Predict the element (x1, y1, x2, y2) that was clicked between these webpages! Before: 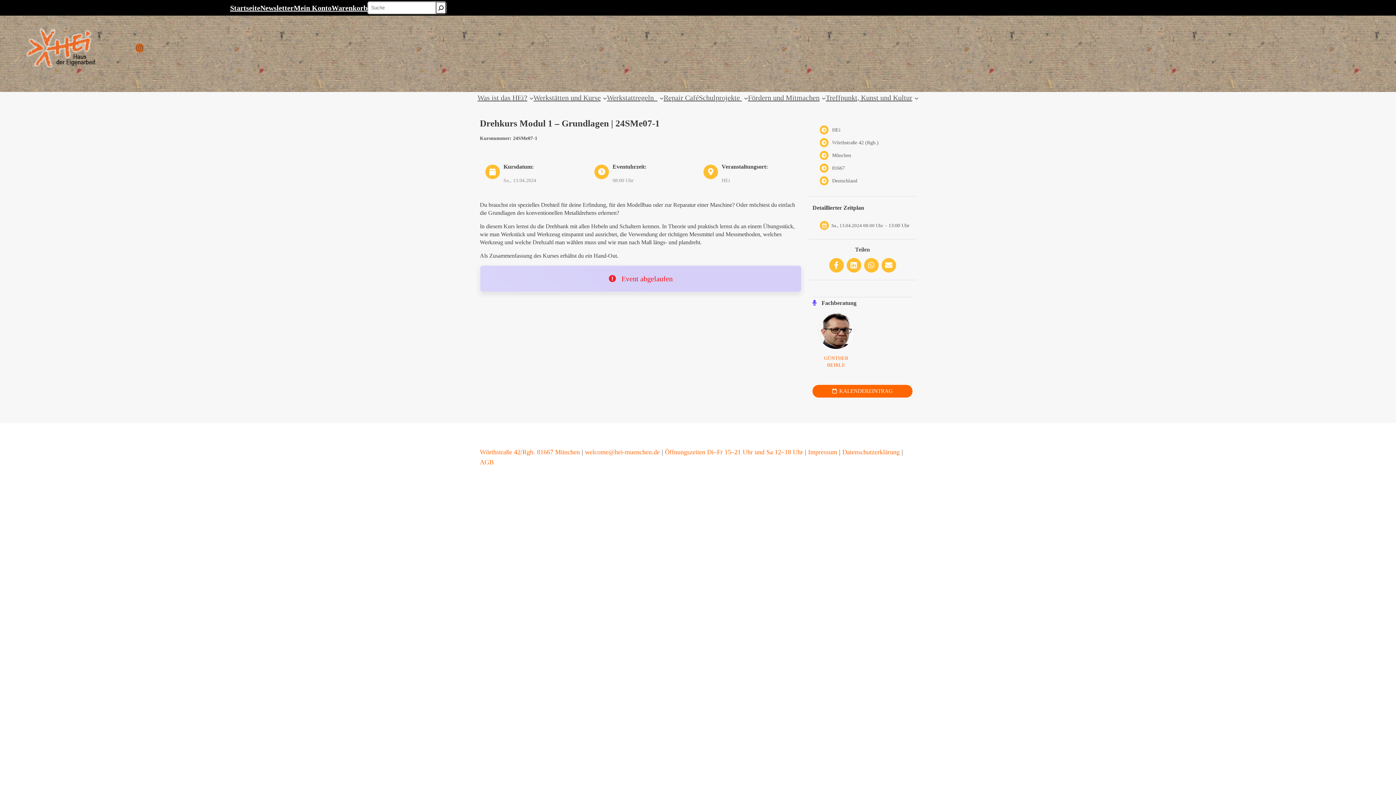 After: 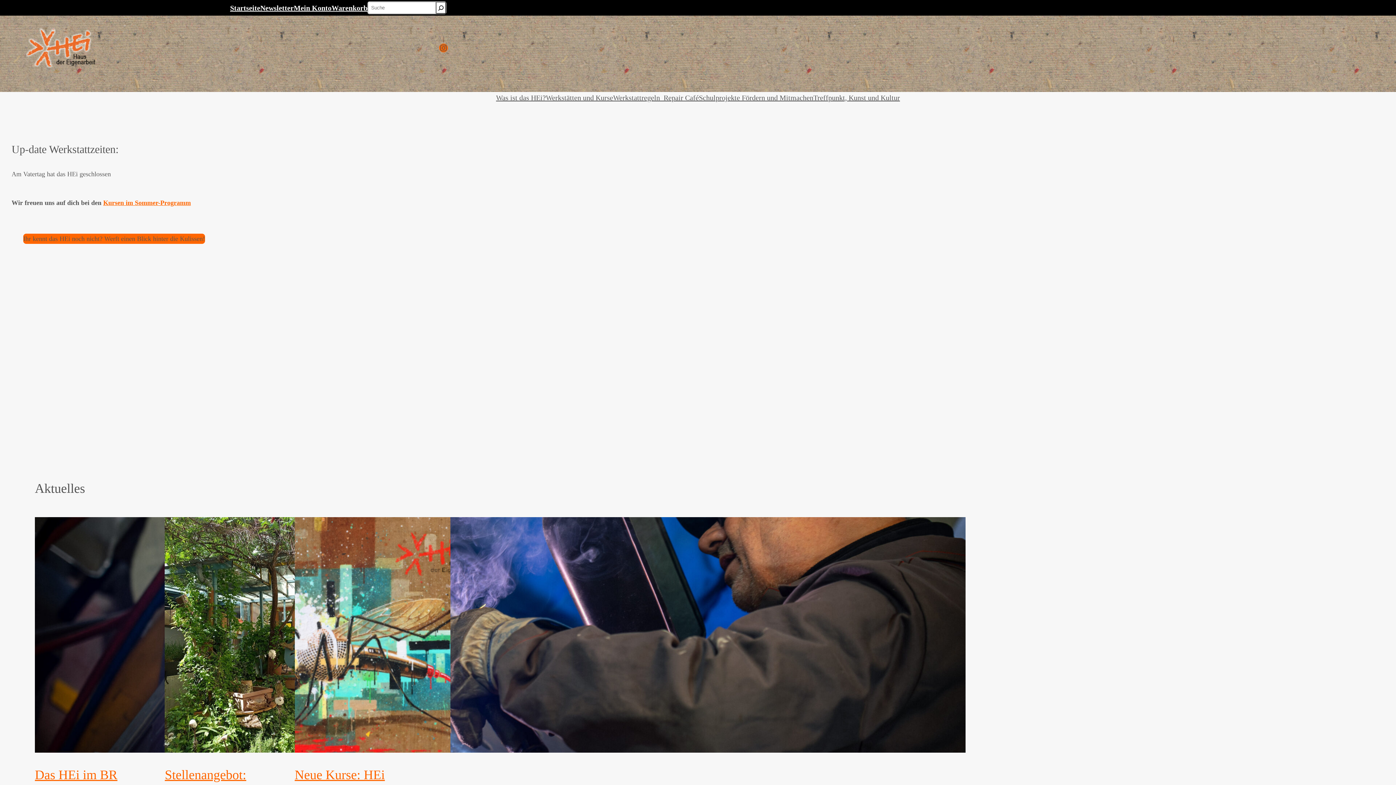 Action: bbox: (230, 2, 260, 13) label: Startseite